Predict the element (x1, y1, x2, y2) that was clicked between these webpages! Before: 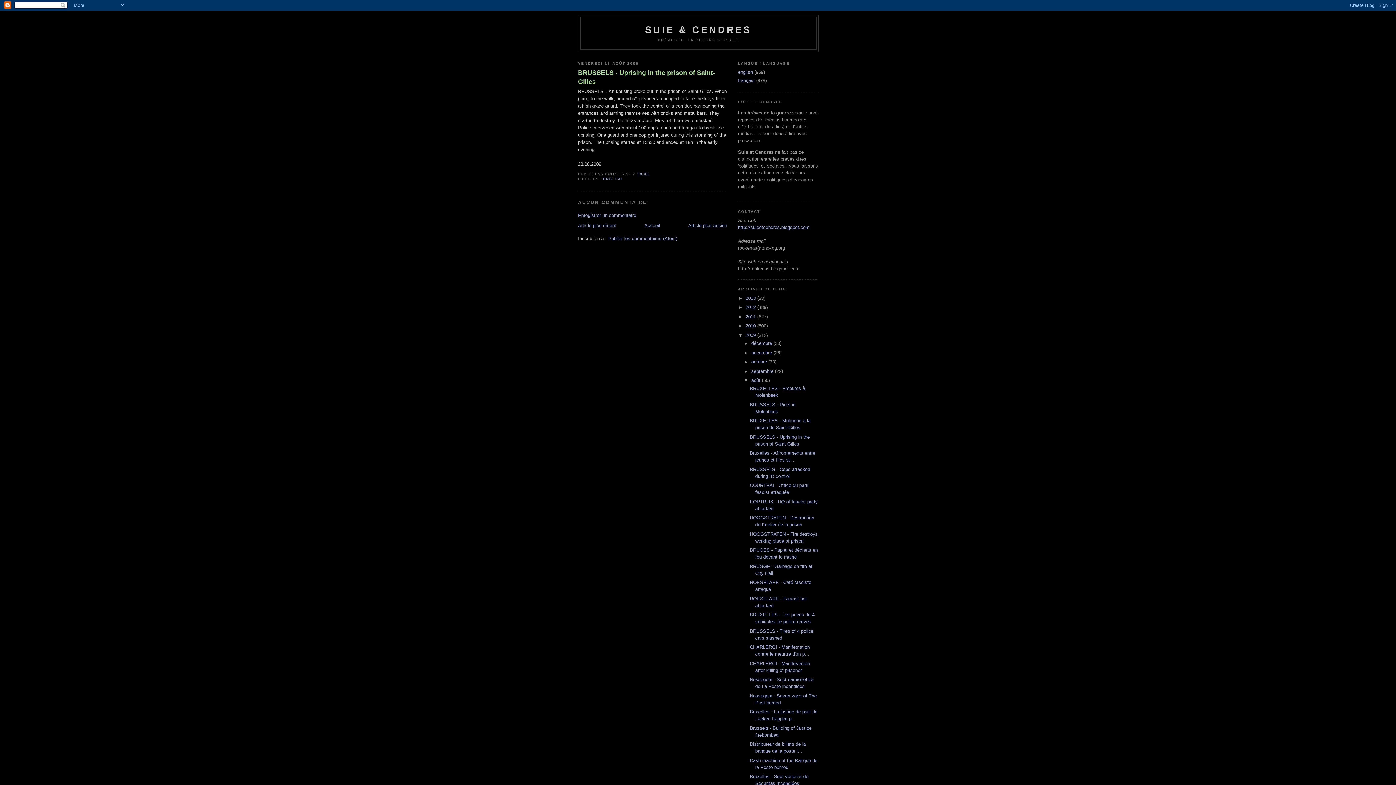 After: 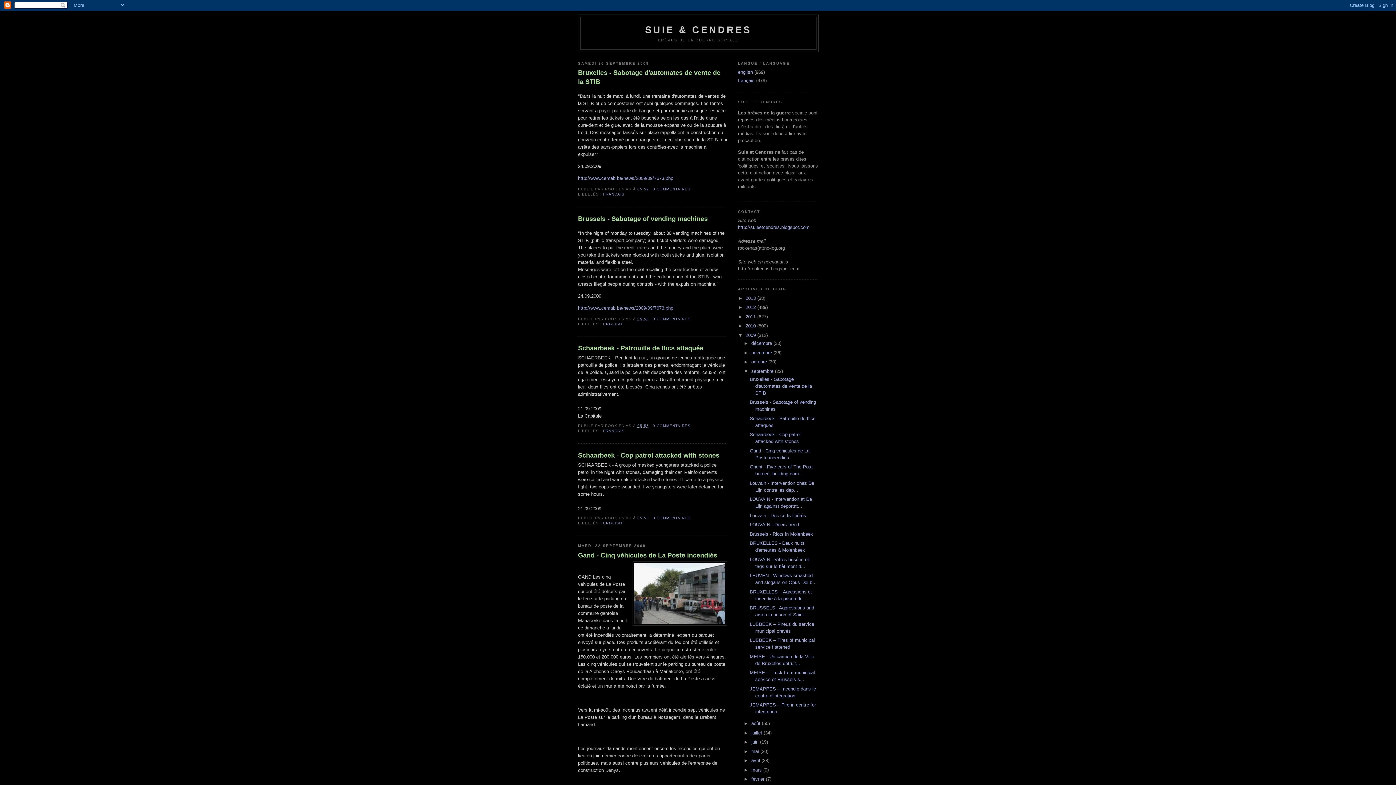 Action: label: septembre  bbox: (751, 368, 775, 374)